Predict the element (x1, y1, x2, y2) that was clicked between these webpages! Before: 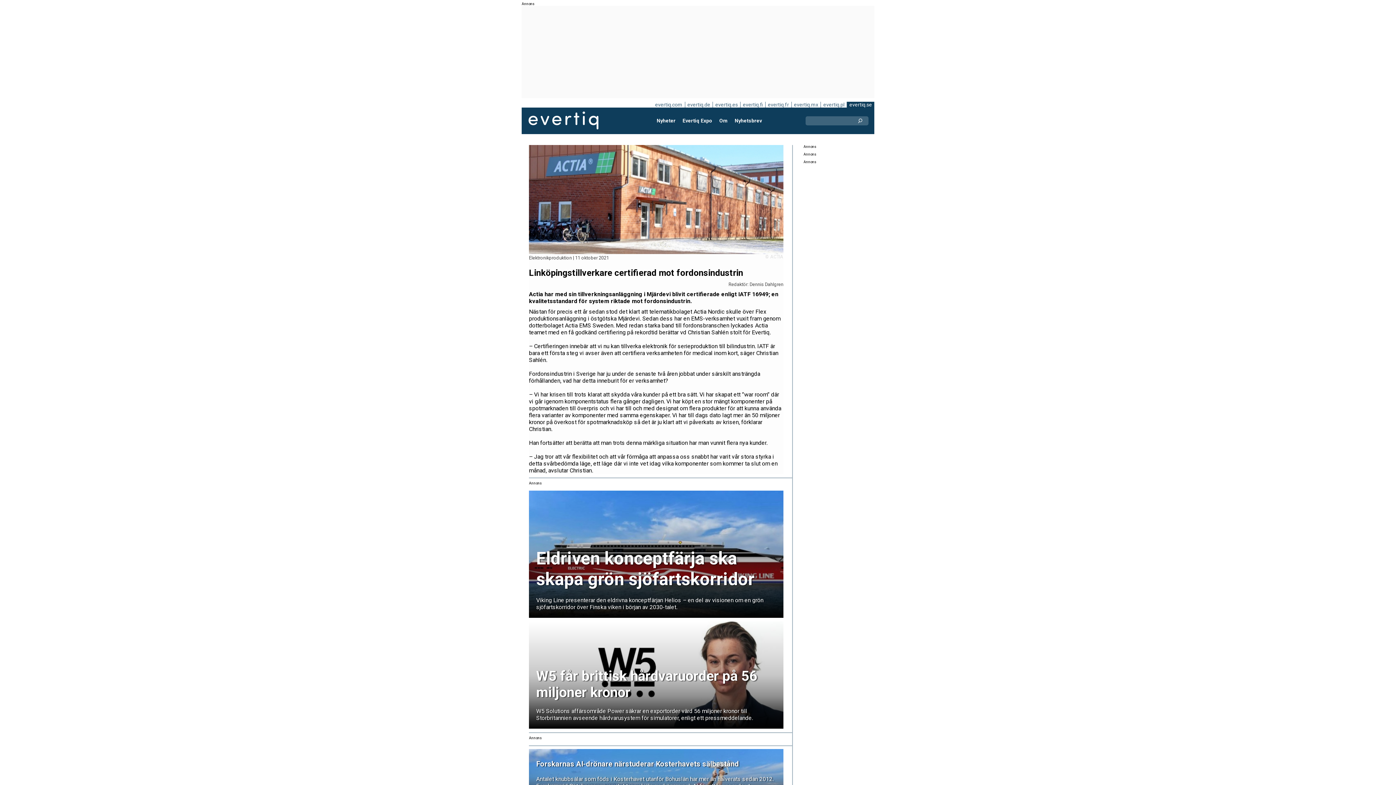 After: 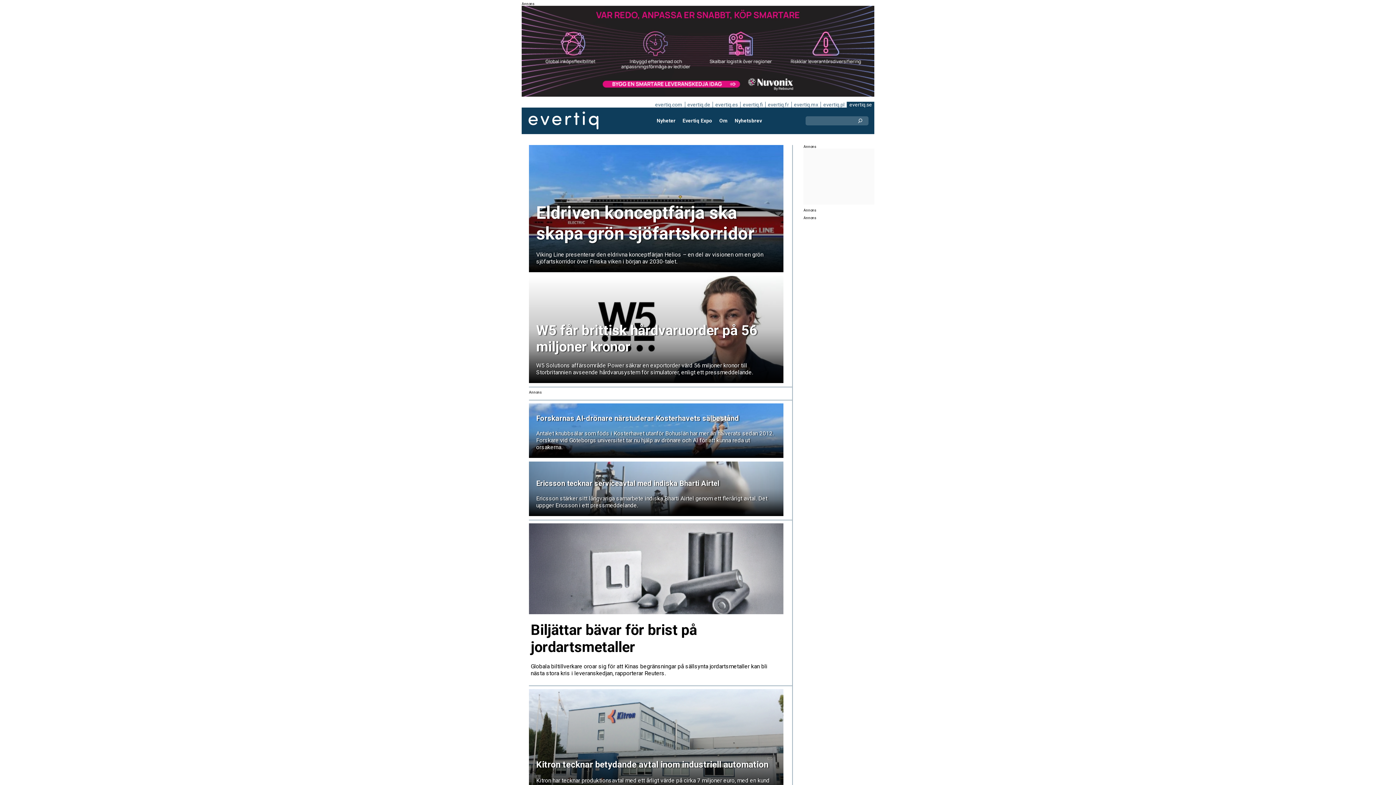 Action: bbox: (528, 111, 598, 129) label: Evertiq AB